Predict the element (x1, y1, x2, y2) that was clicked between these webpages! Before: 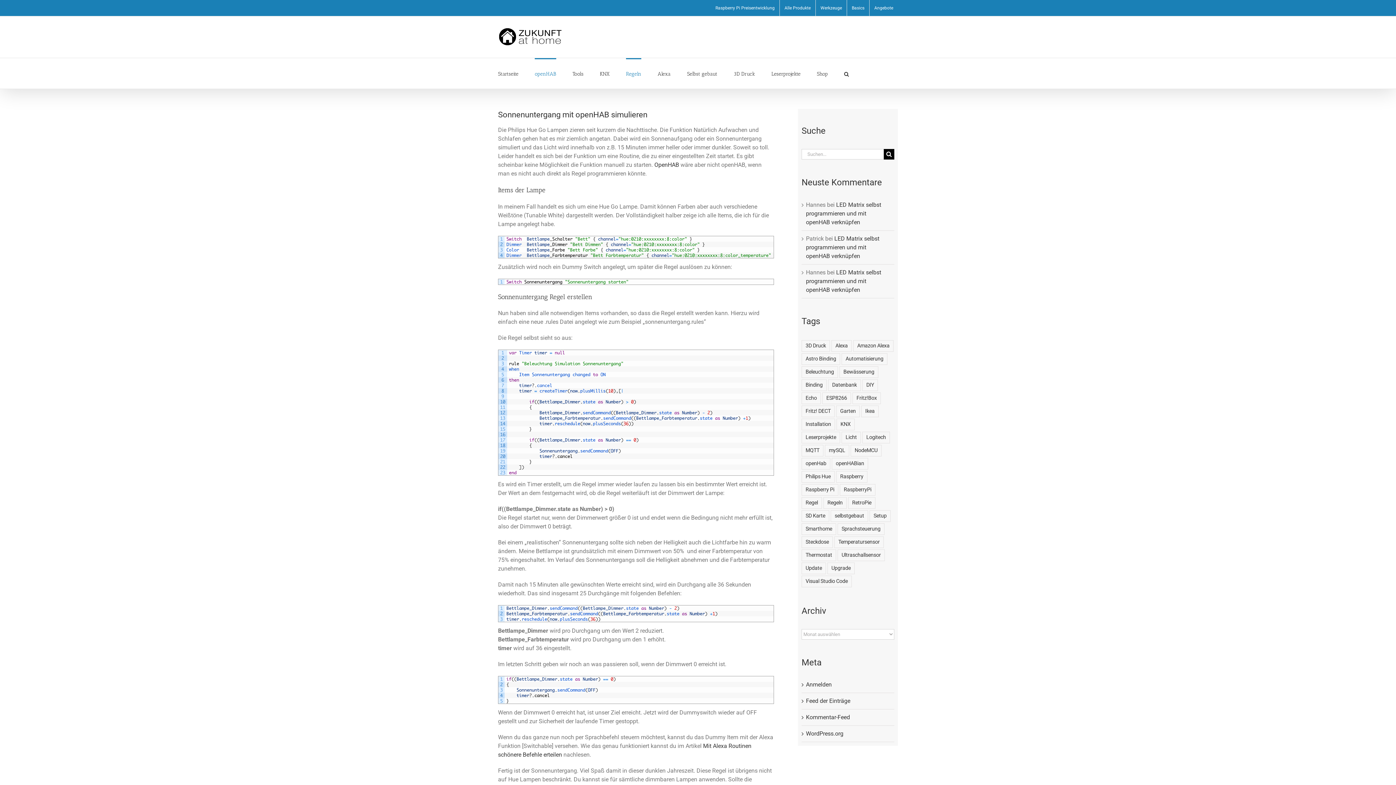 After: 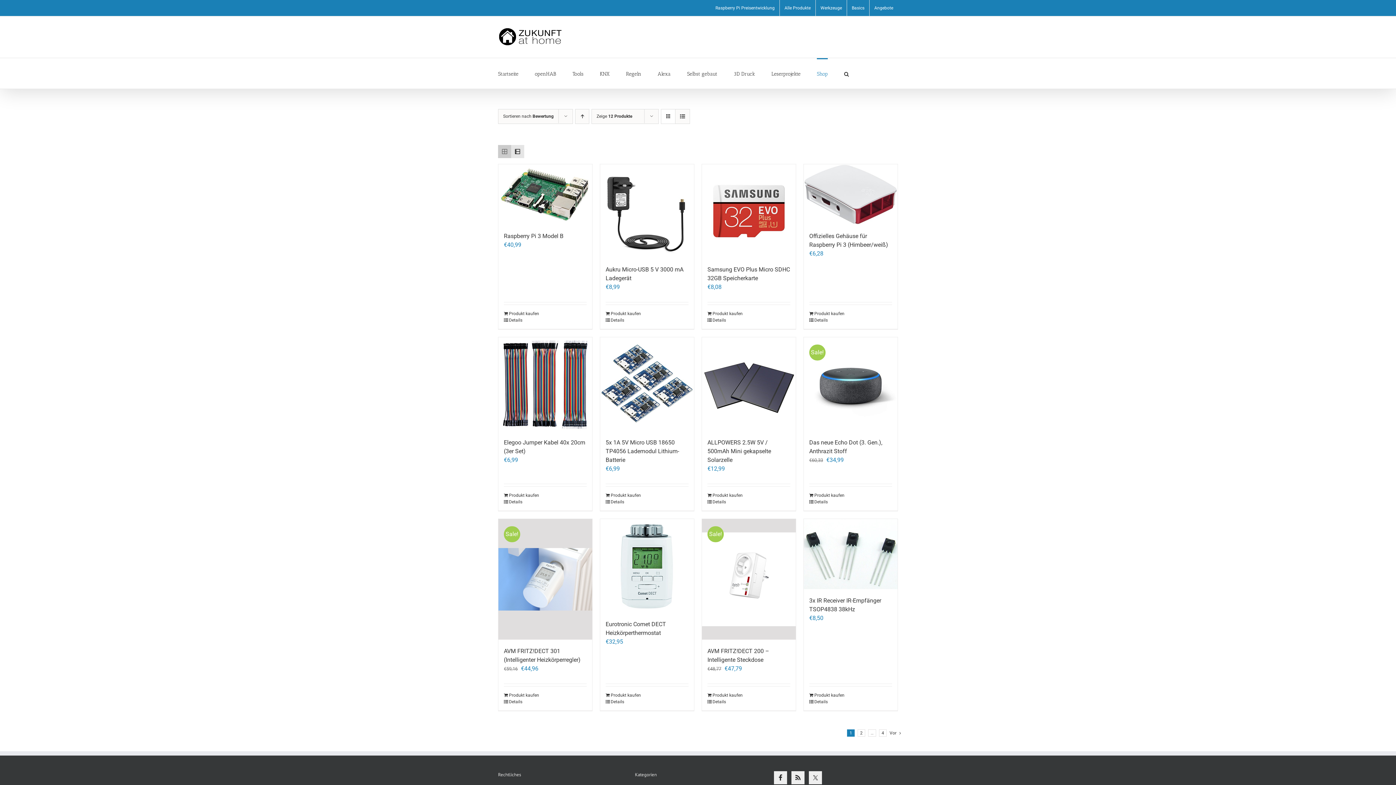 Action: label: Alle Produkte bbox: (780, 0, 815, 16)